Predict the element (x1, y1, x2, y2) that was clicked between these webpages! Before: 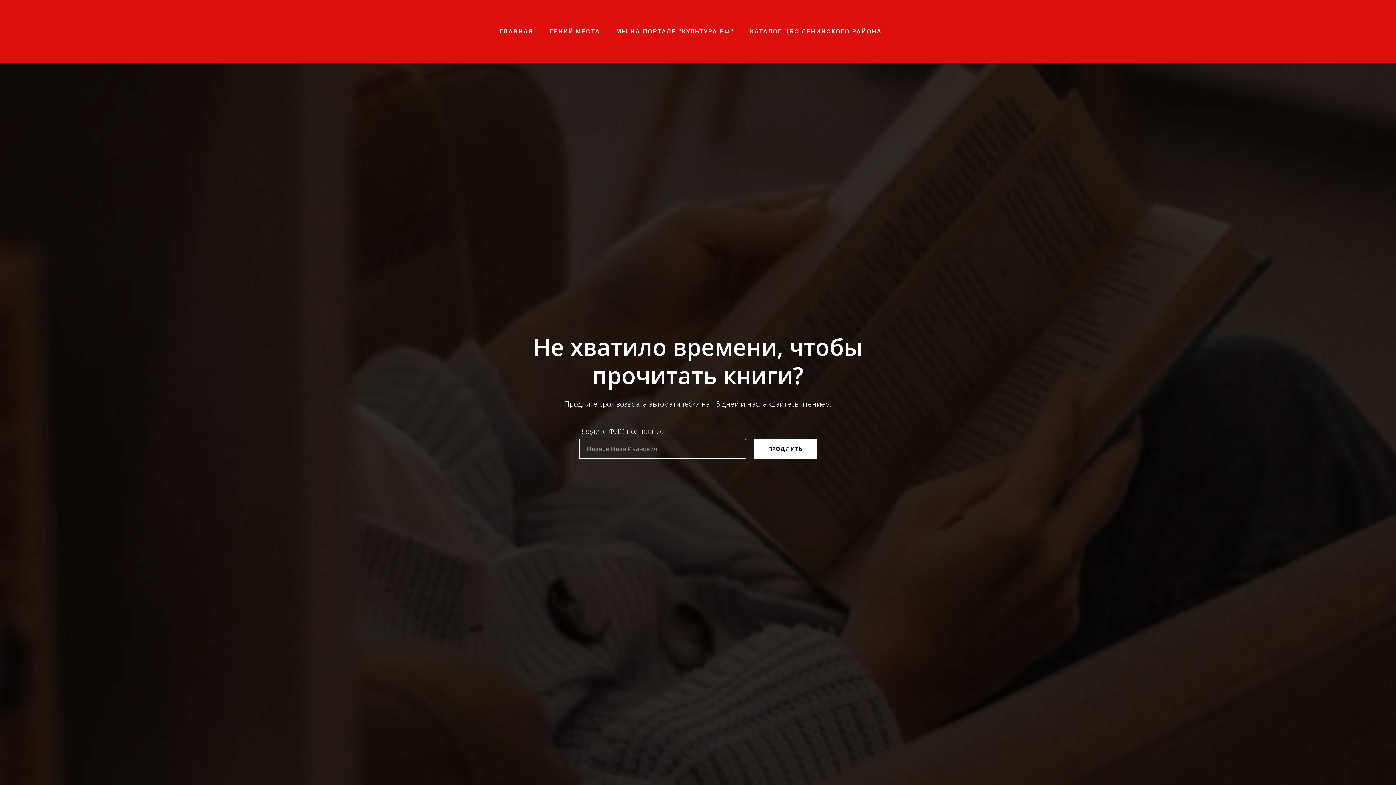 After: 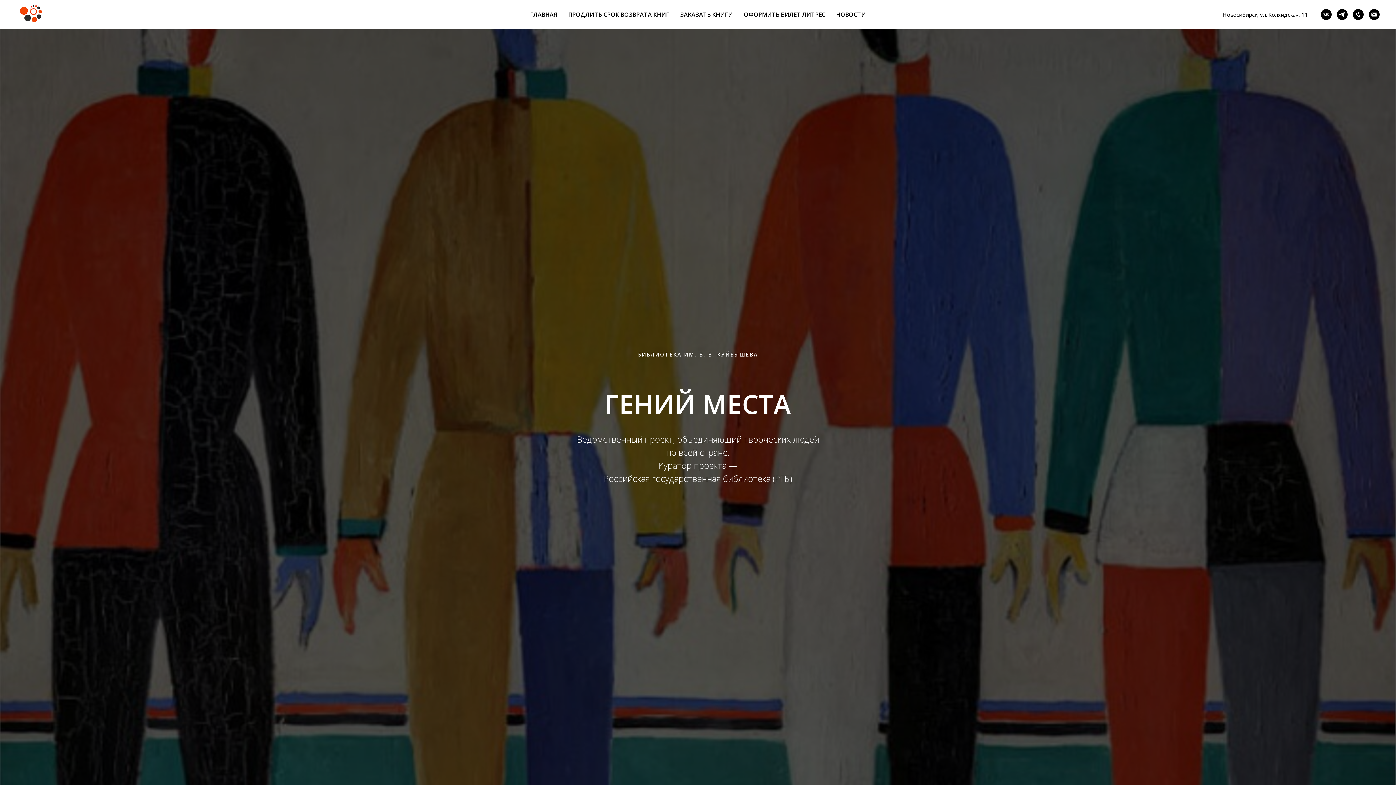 Action: bbox: (549, 28, 600, 34) label: ГЕНИЙ МЕСТА